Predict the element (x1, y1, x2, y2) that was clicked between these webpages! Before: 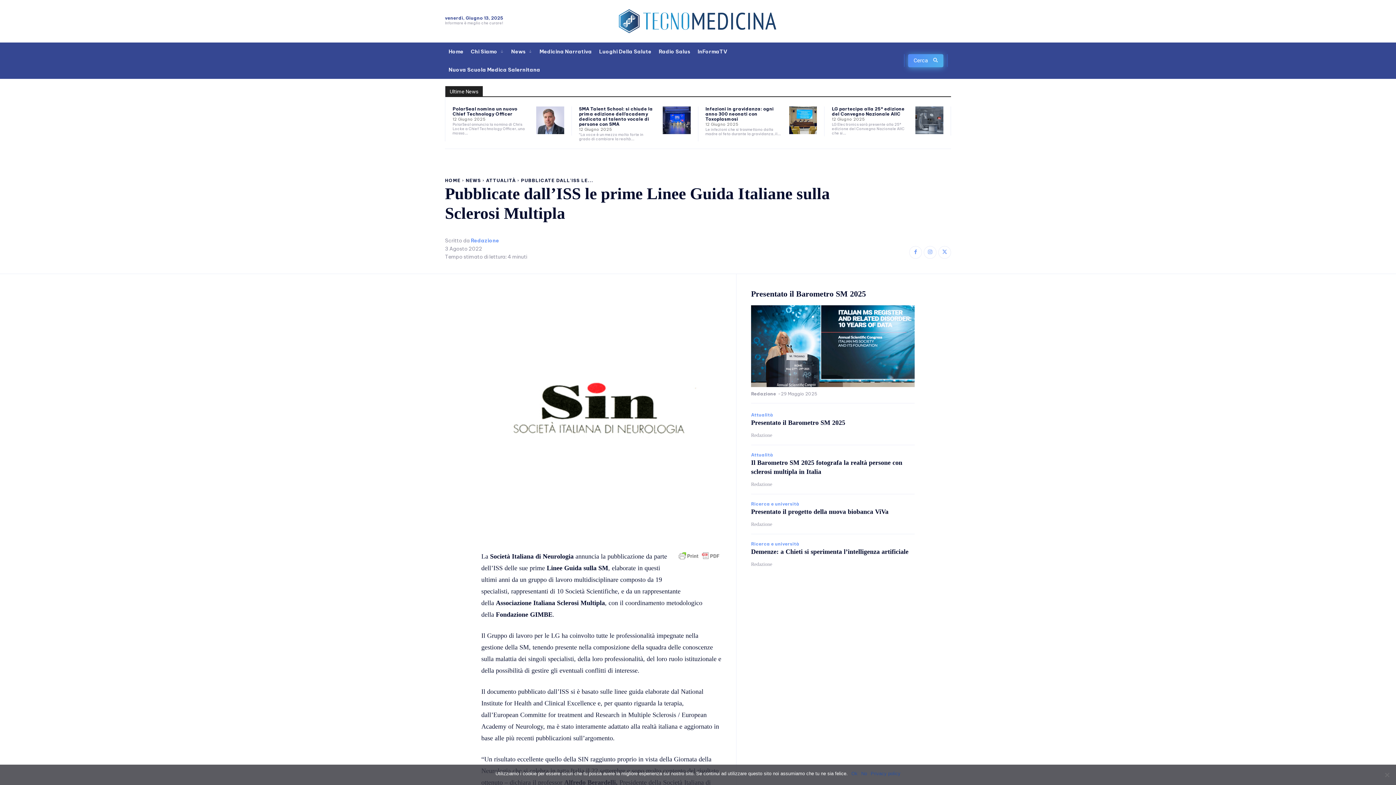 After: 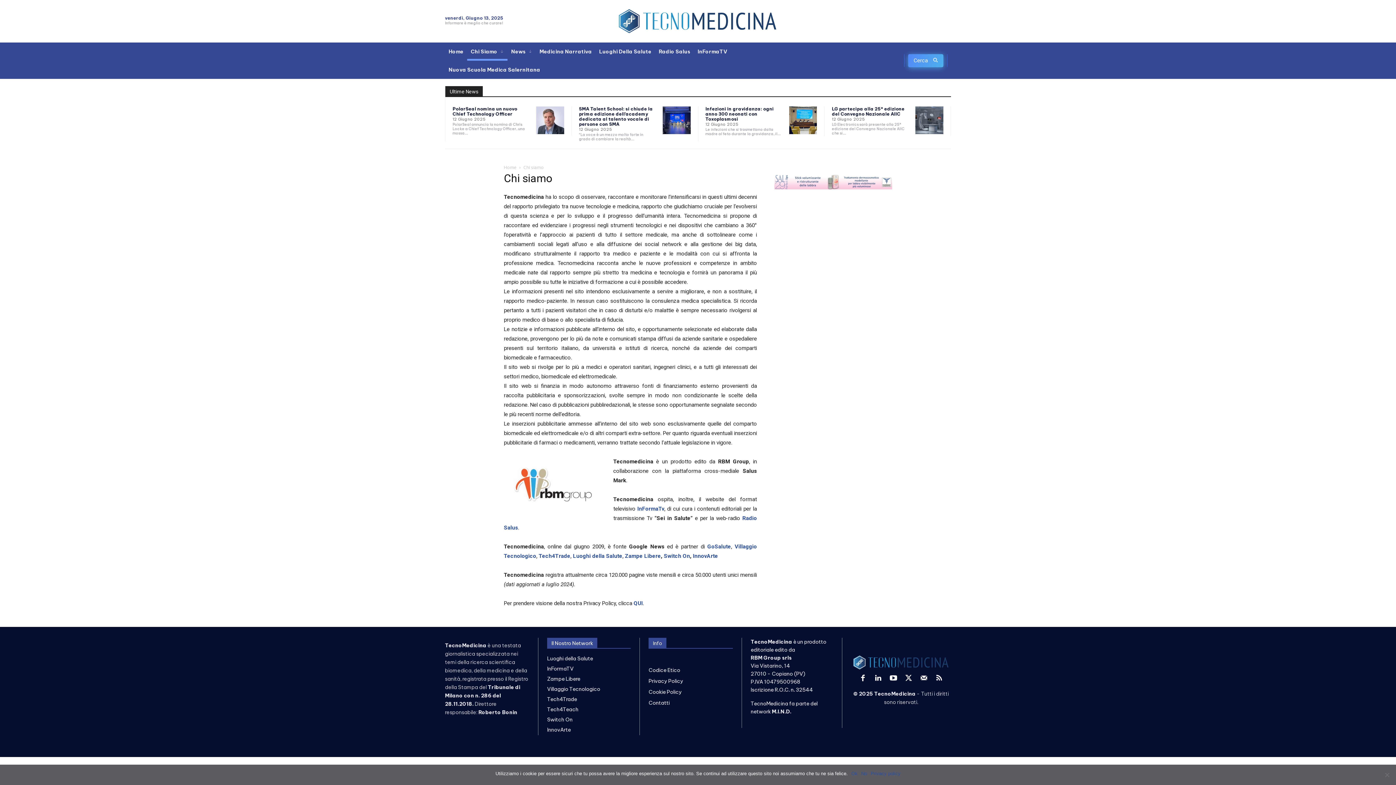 Action: bbox: (467, 42, 507, 60) label: Chi Siamo